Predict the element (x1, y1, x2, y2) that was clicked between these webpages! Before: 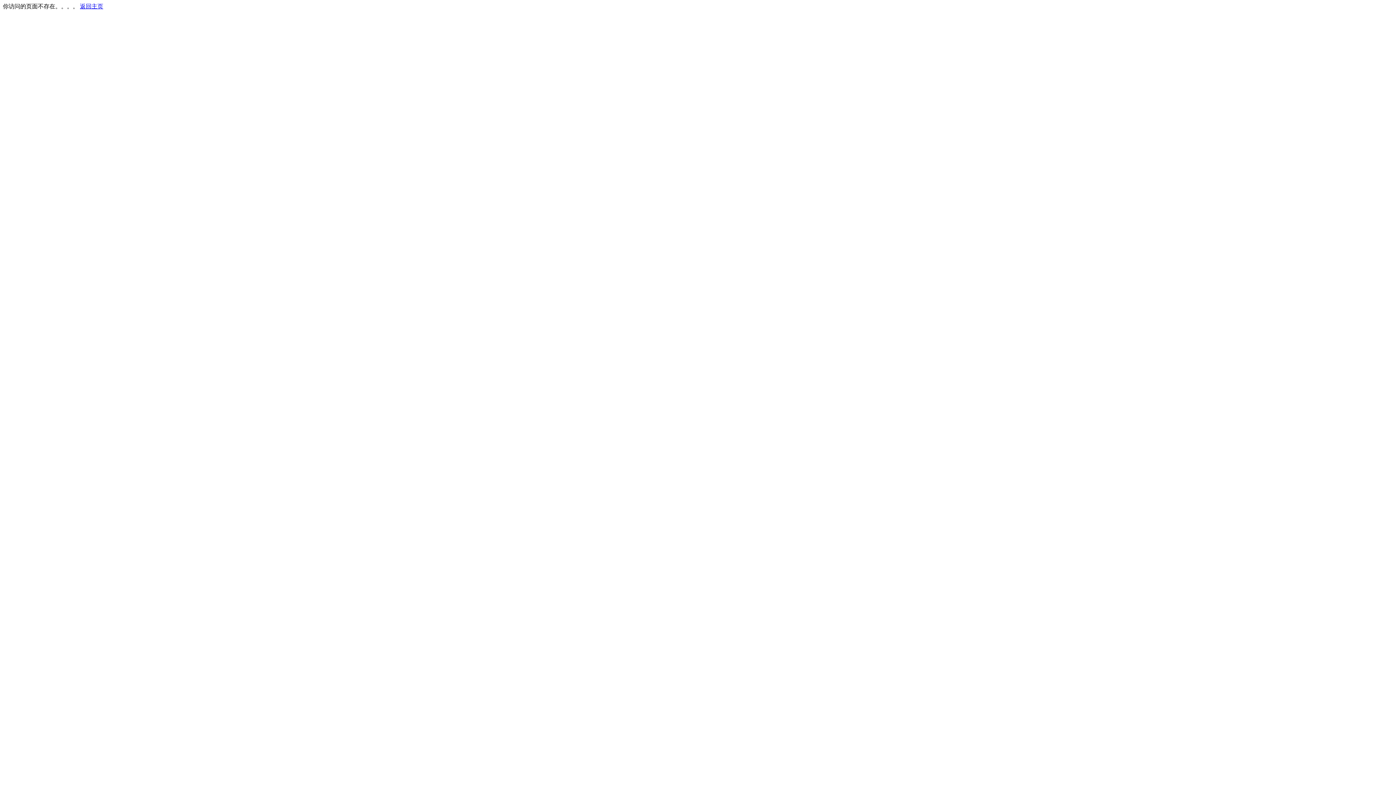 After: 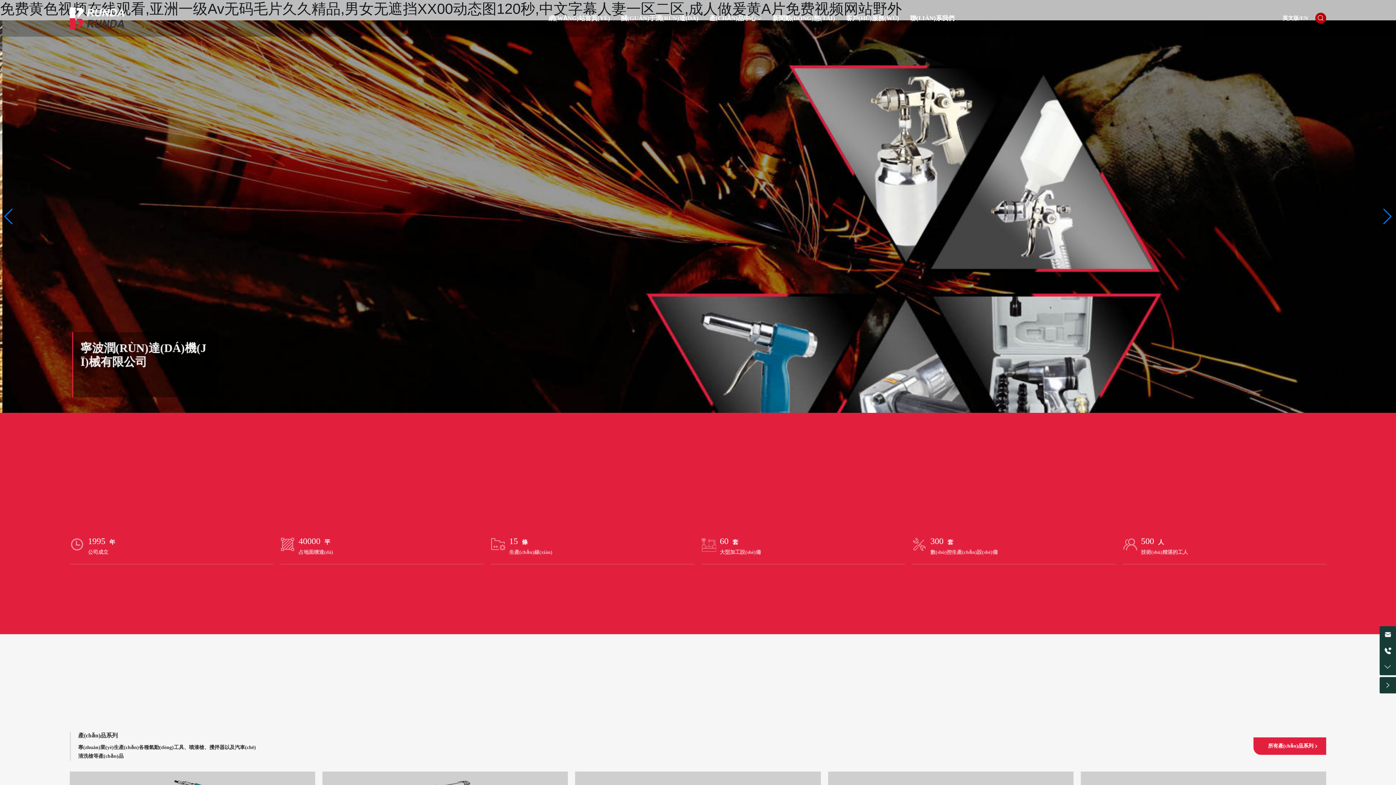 Action: bbox: (80, 3, 103, 9) label: 返回主页